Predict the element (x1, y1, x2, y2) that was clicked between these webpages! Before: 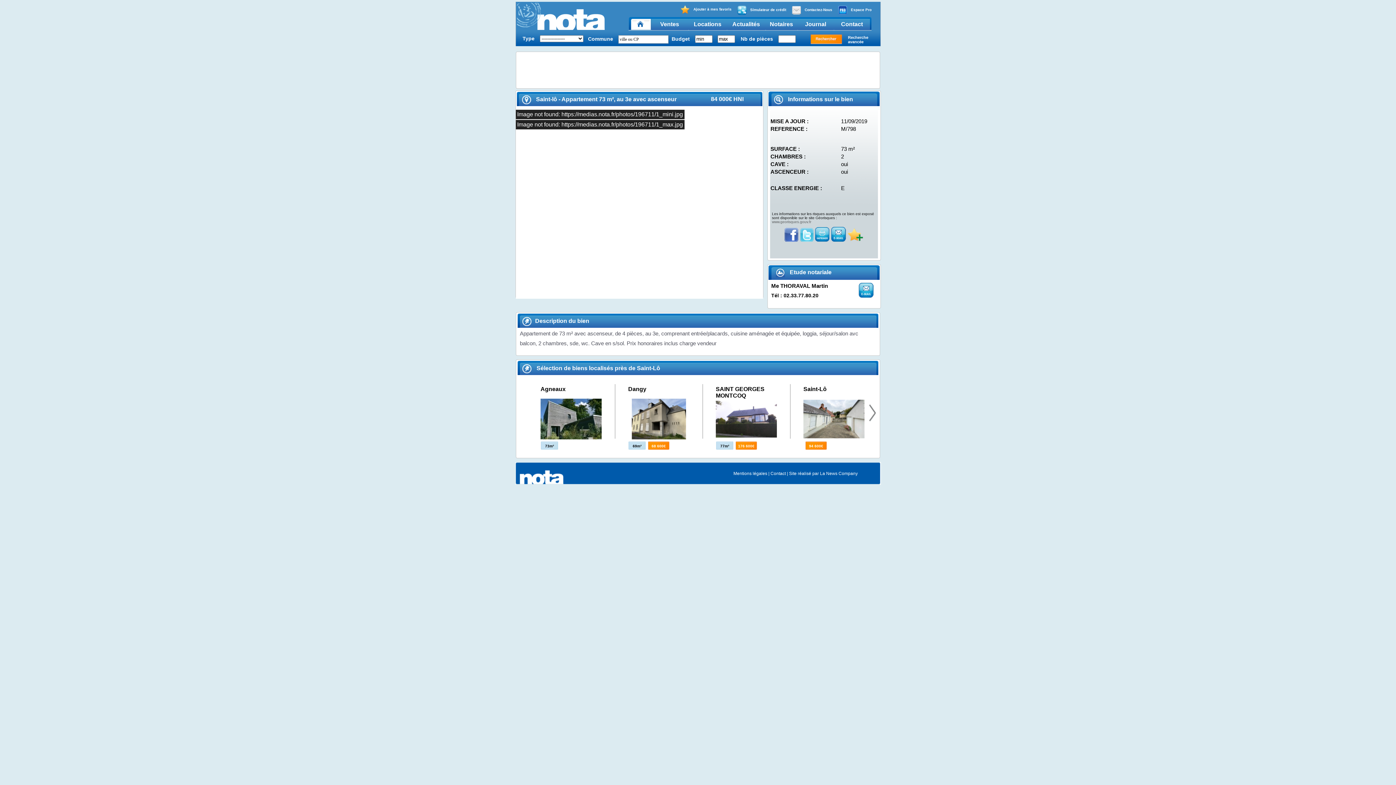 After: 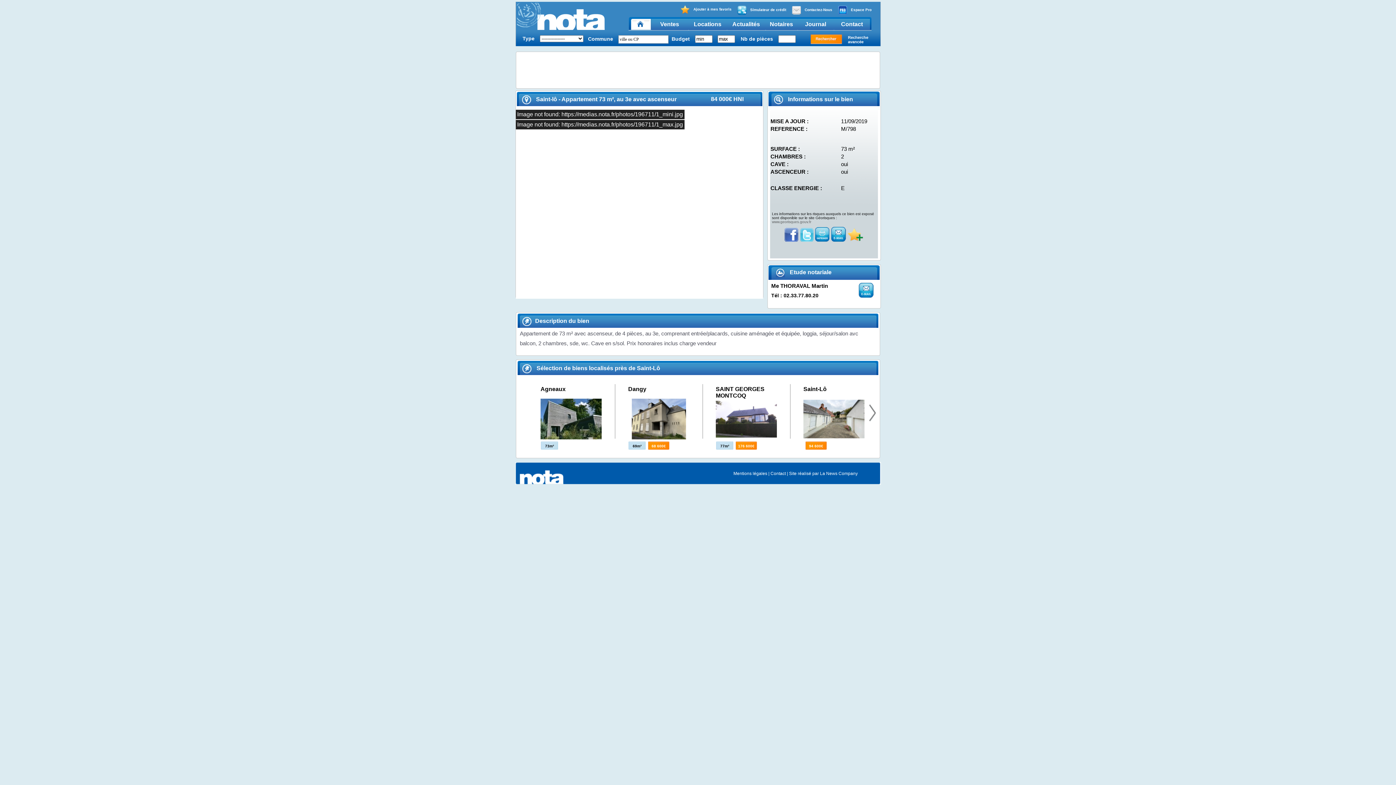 Action: bbox: (847, 236, 863, 242)